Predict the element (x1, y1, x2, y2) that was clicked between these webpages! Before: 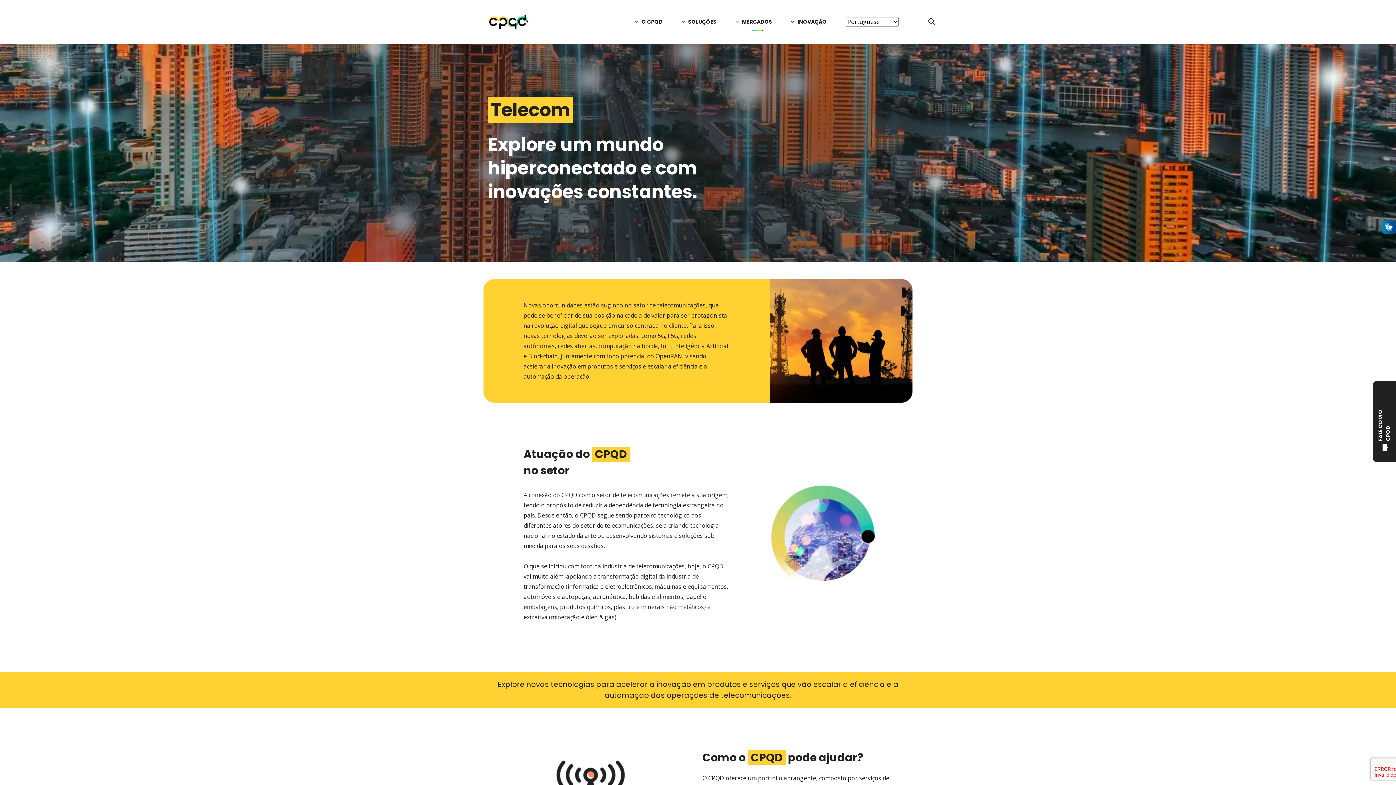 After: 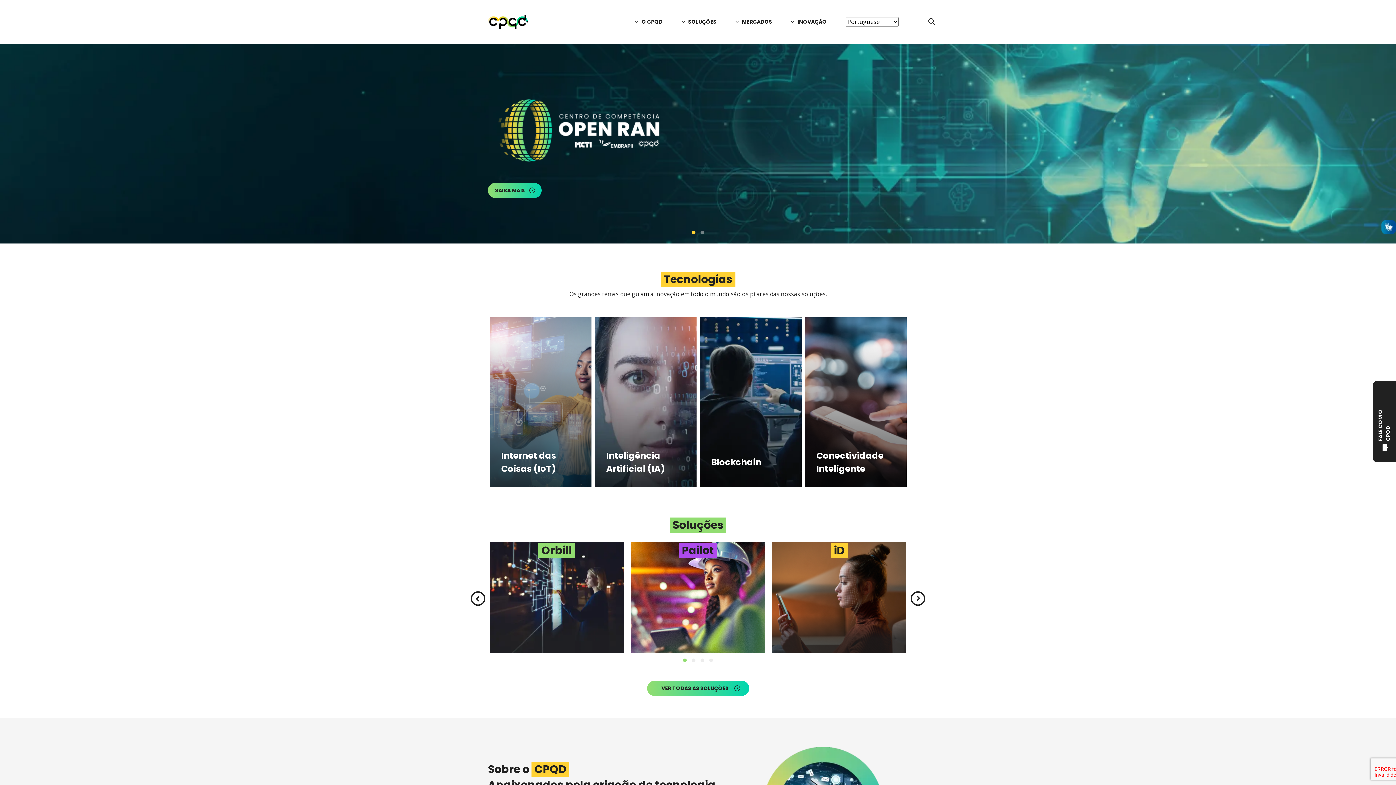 Action: bbox: (488, 10, 528, 33)